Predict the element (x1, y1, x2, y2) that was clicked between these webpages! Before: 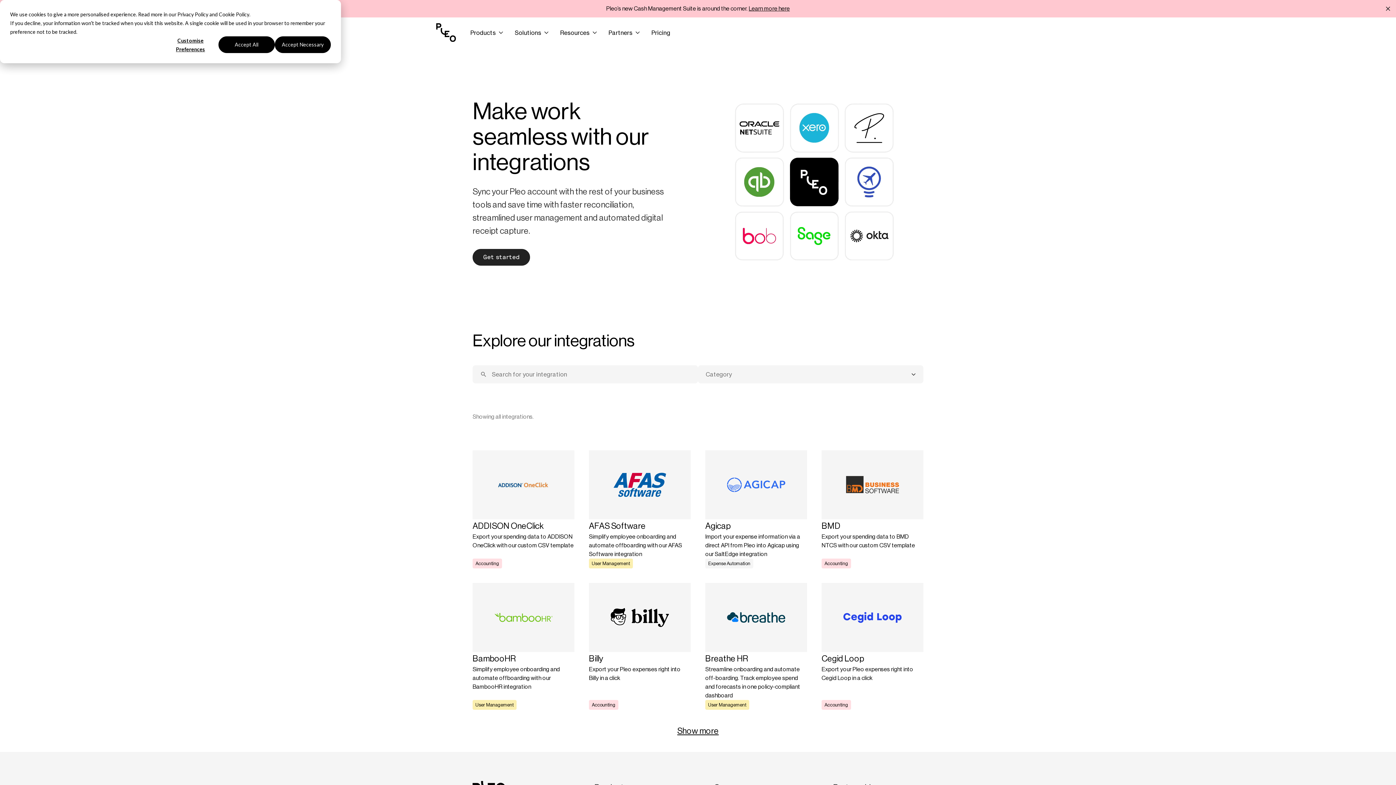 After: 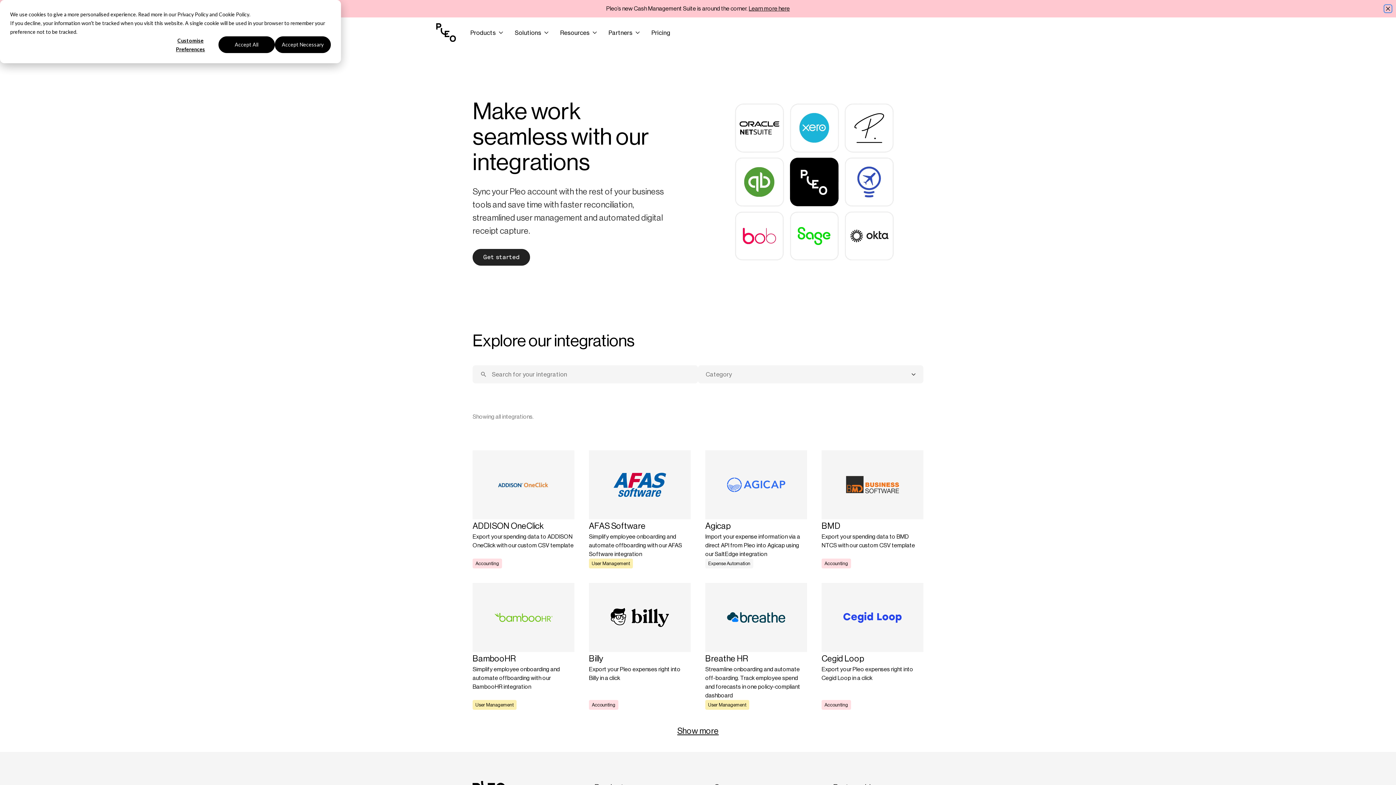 Action: label: Close bbox: (1384, 5, 1392, 12)